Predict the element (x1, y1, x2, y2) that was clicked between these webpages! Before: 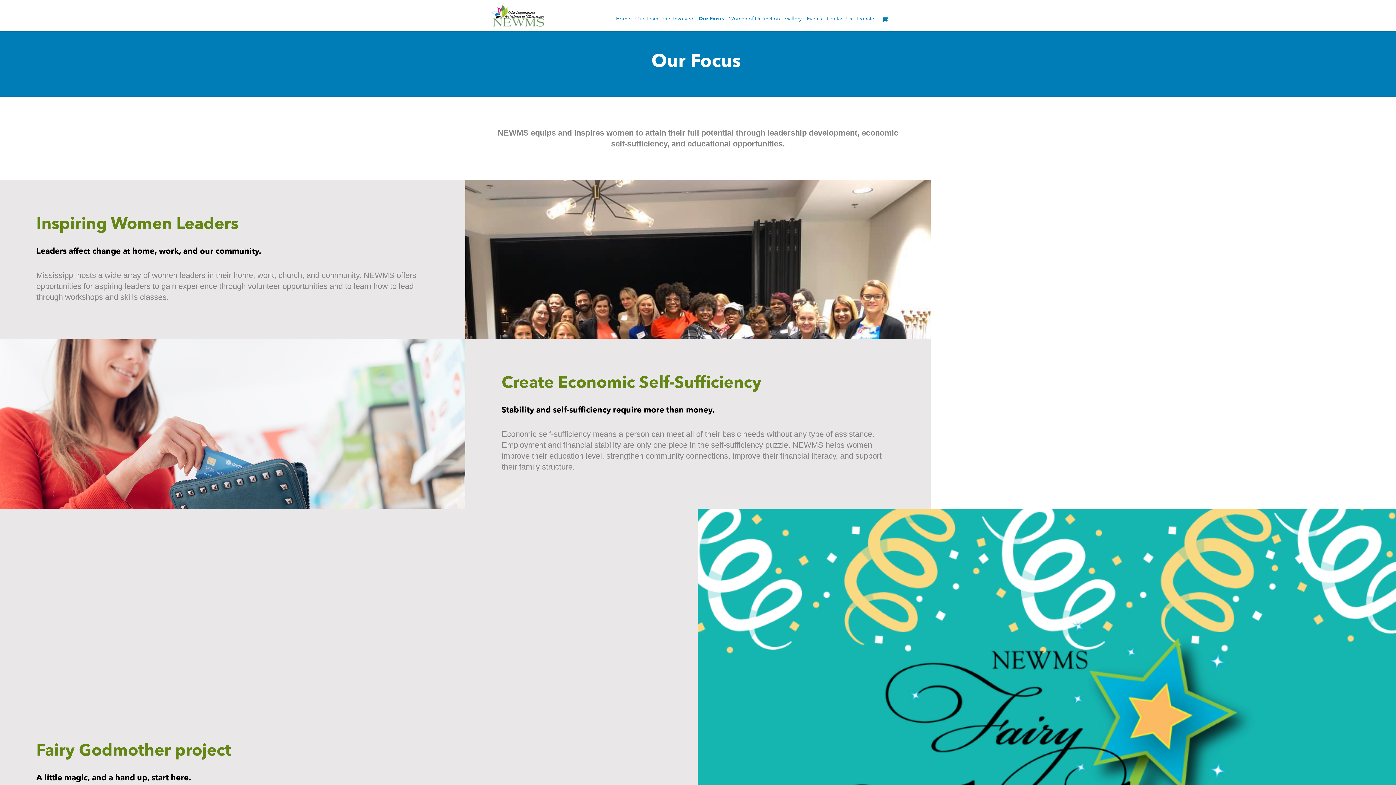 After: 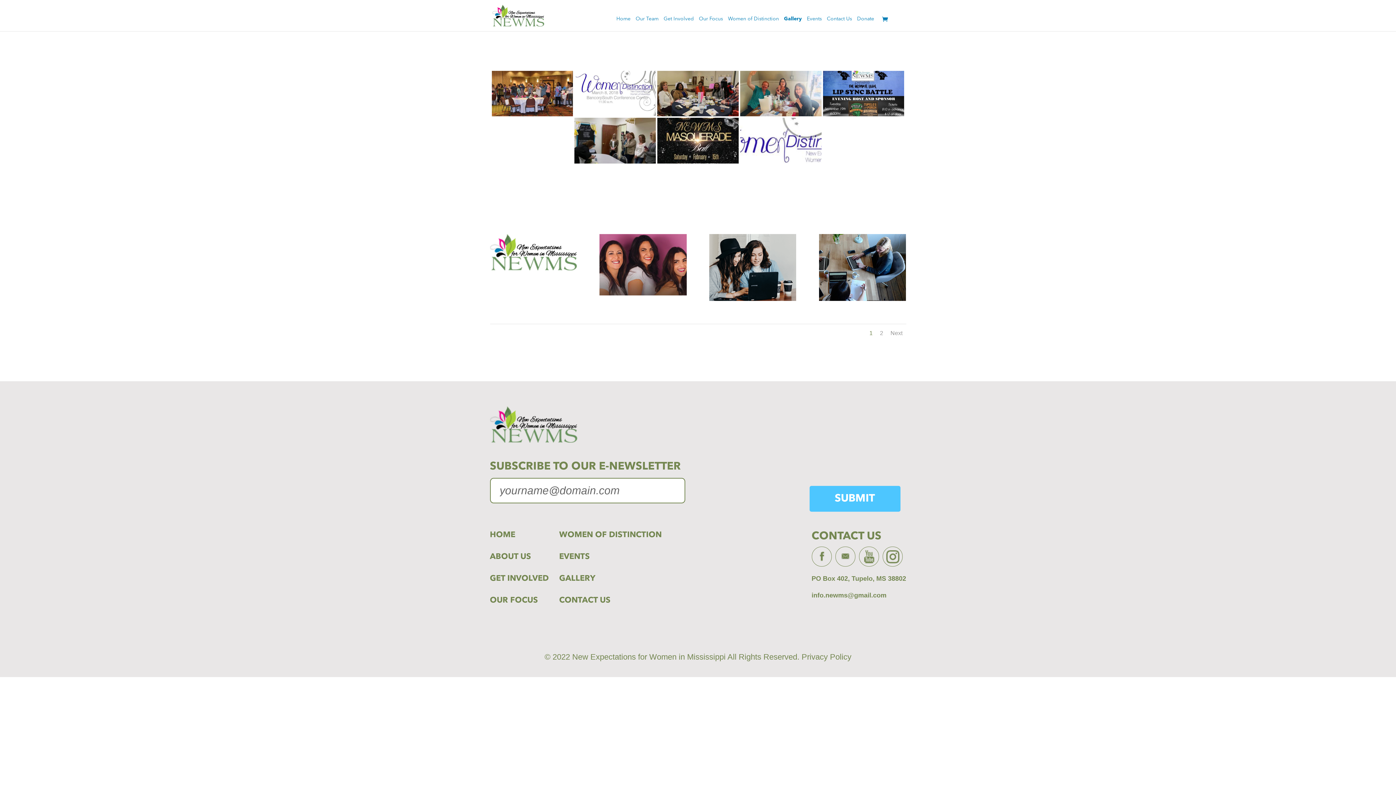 Action: bbox: (785, 16, 802, 23) label: Gallery